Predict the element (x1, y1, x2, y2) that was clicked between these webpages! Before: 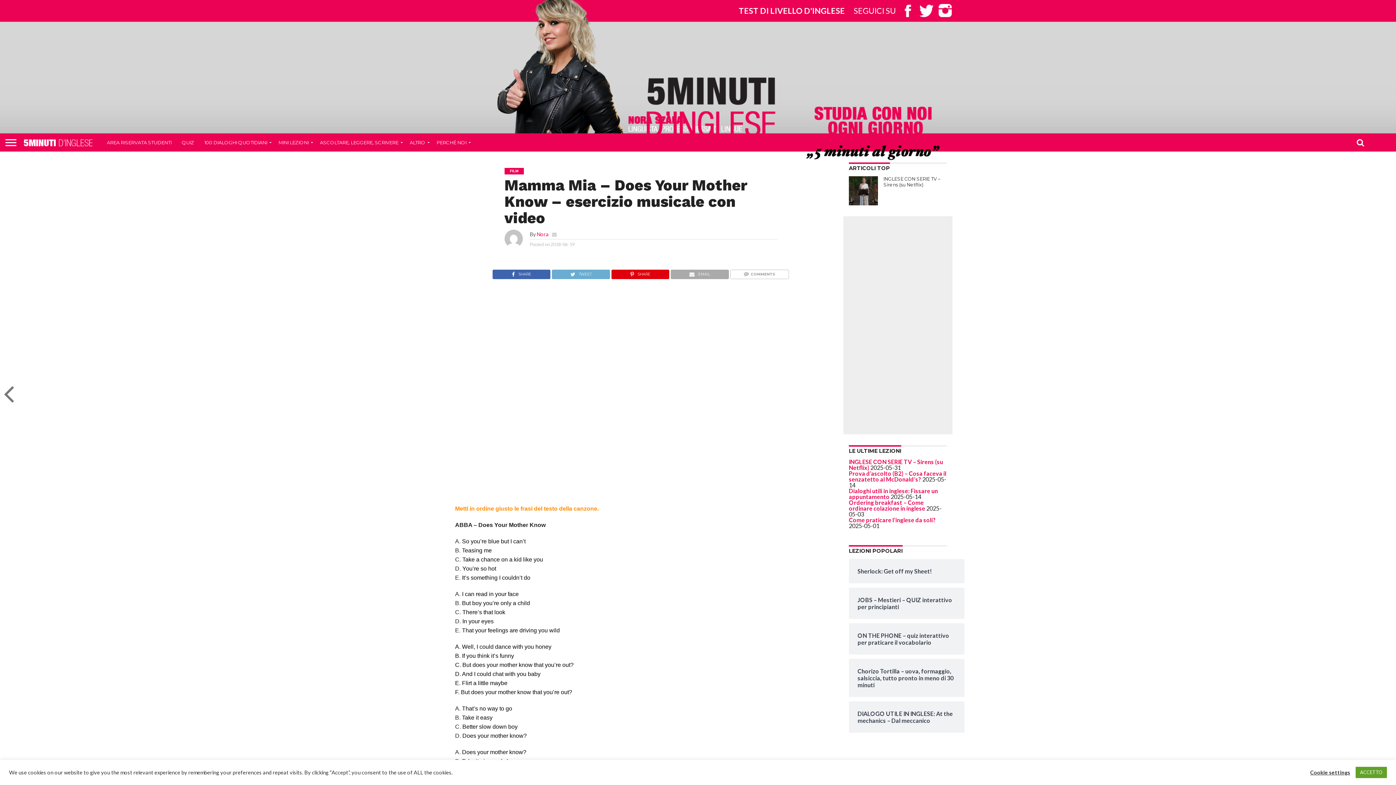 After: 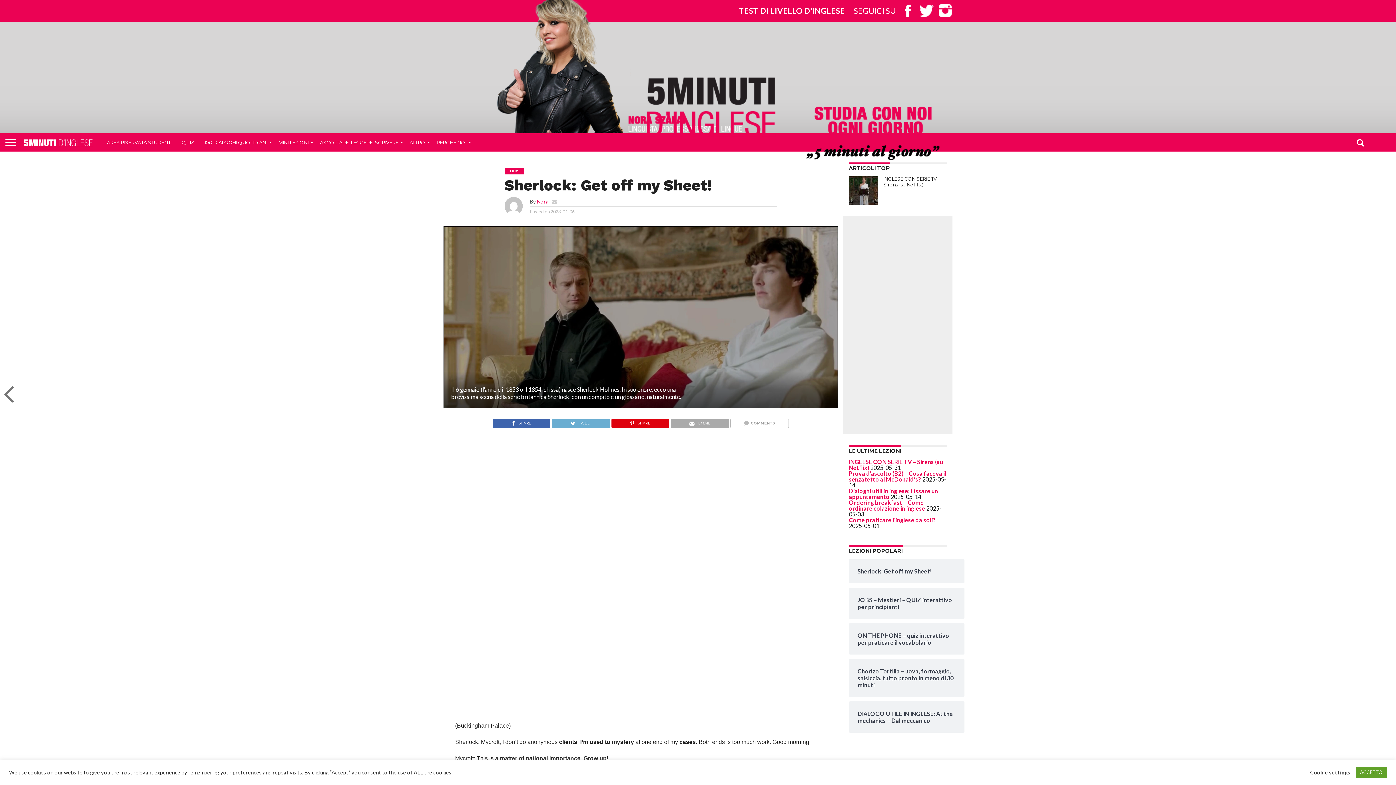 Action: label: Sherlock: Get off my Sheet! bbox: (857, 568, 956, 574)